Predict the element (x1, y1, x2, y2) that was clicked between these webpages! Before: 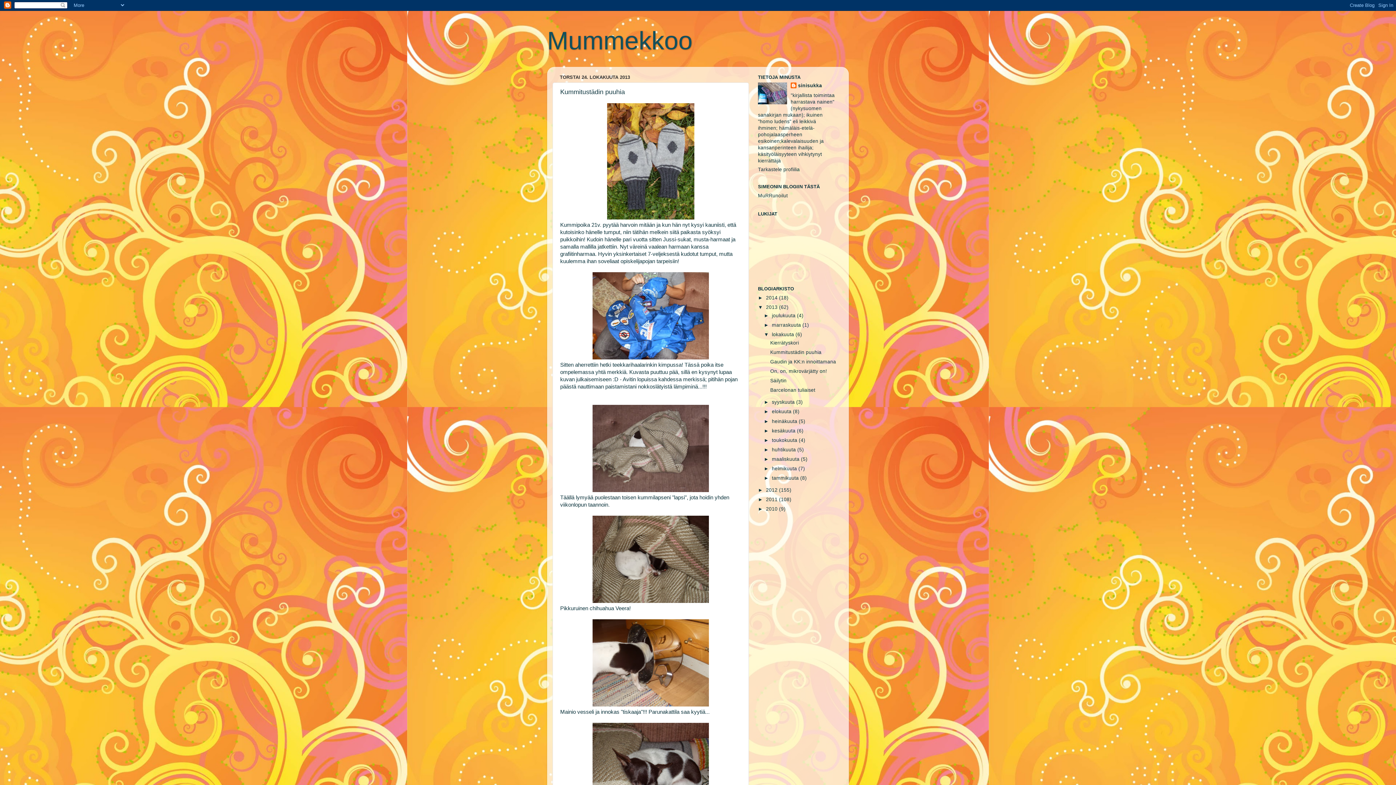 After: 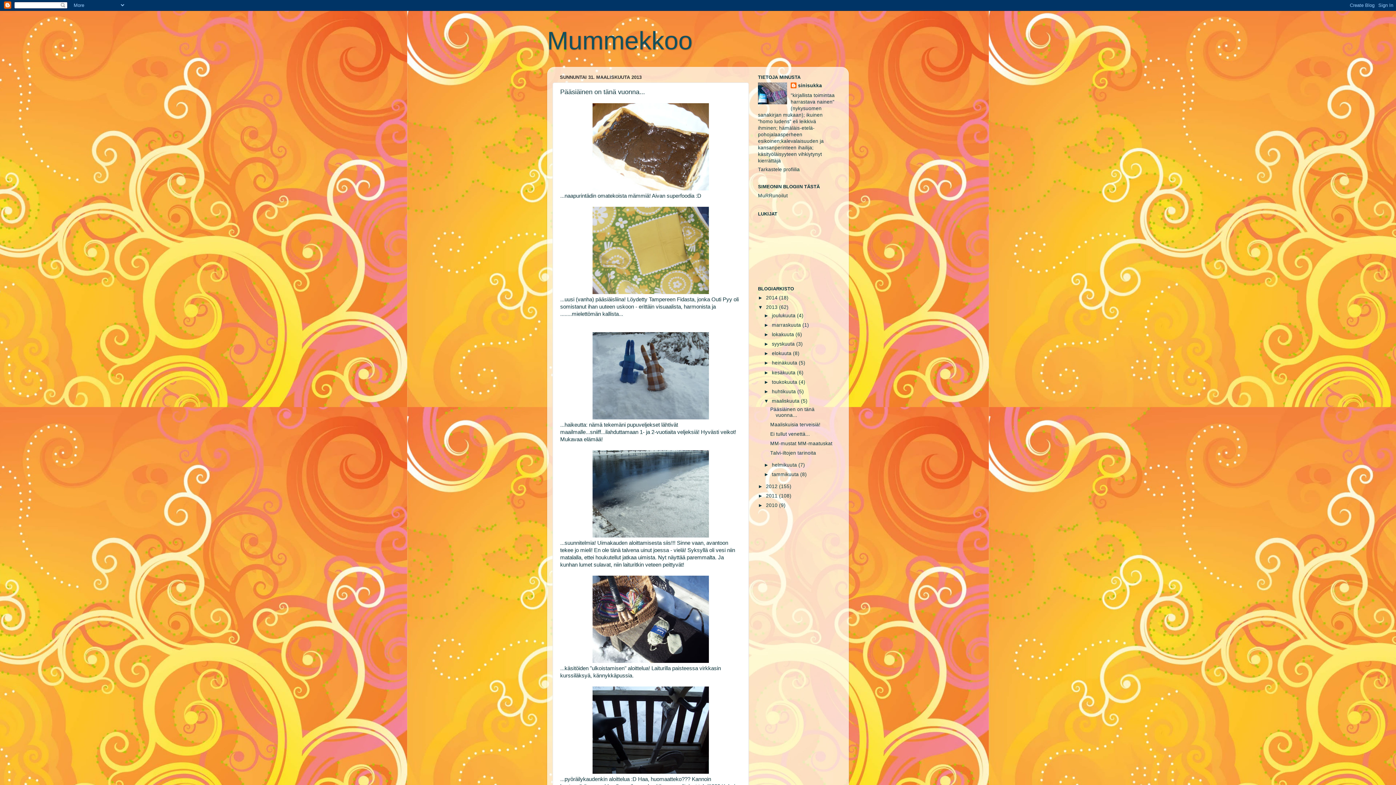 Action: bbox: (772, 456, 801, 462) label: maaliskuuta 